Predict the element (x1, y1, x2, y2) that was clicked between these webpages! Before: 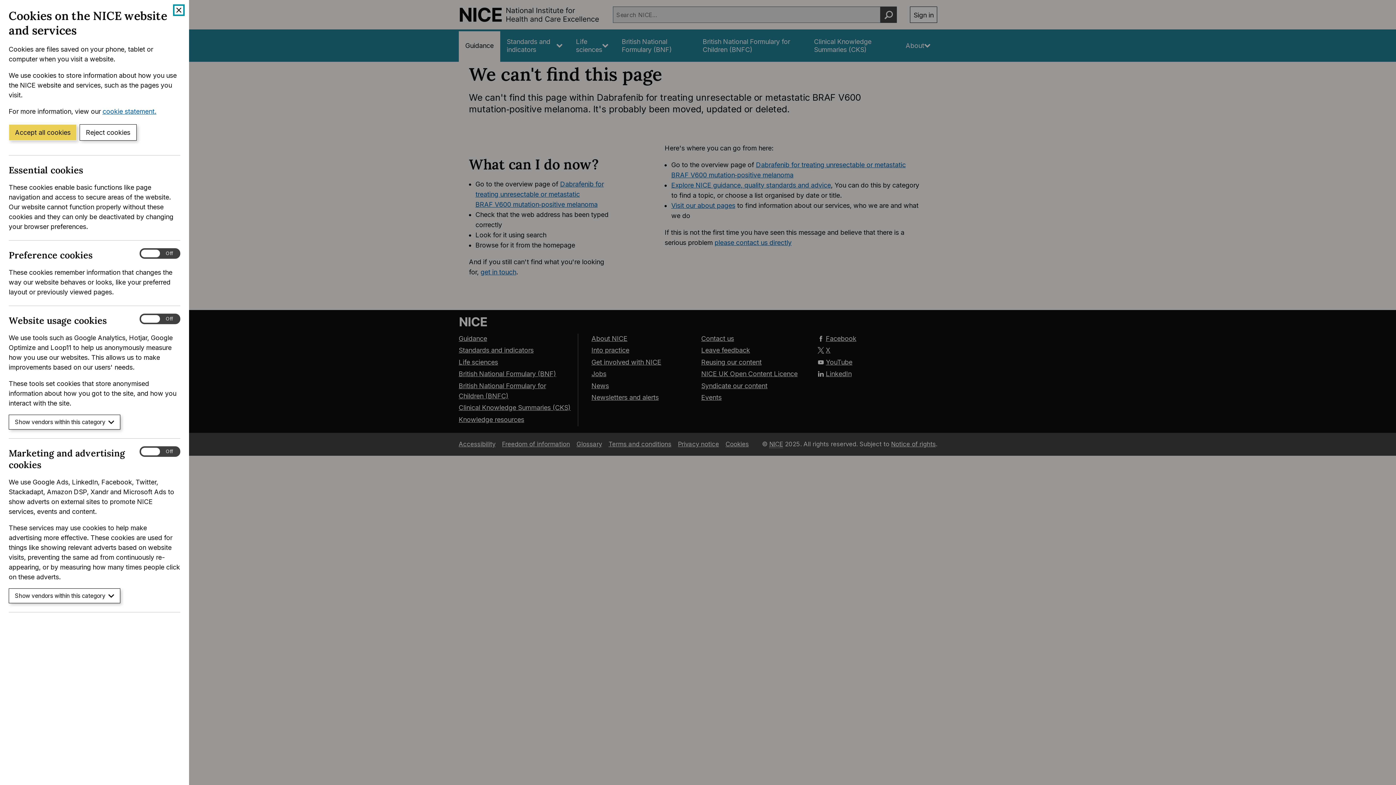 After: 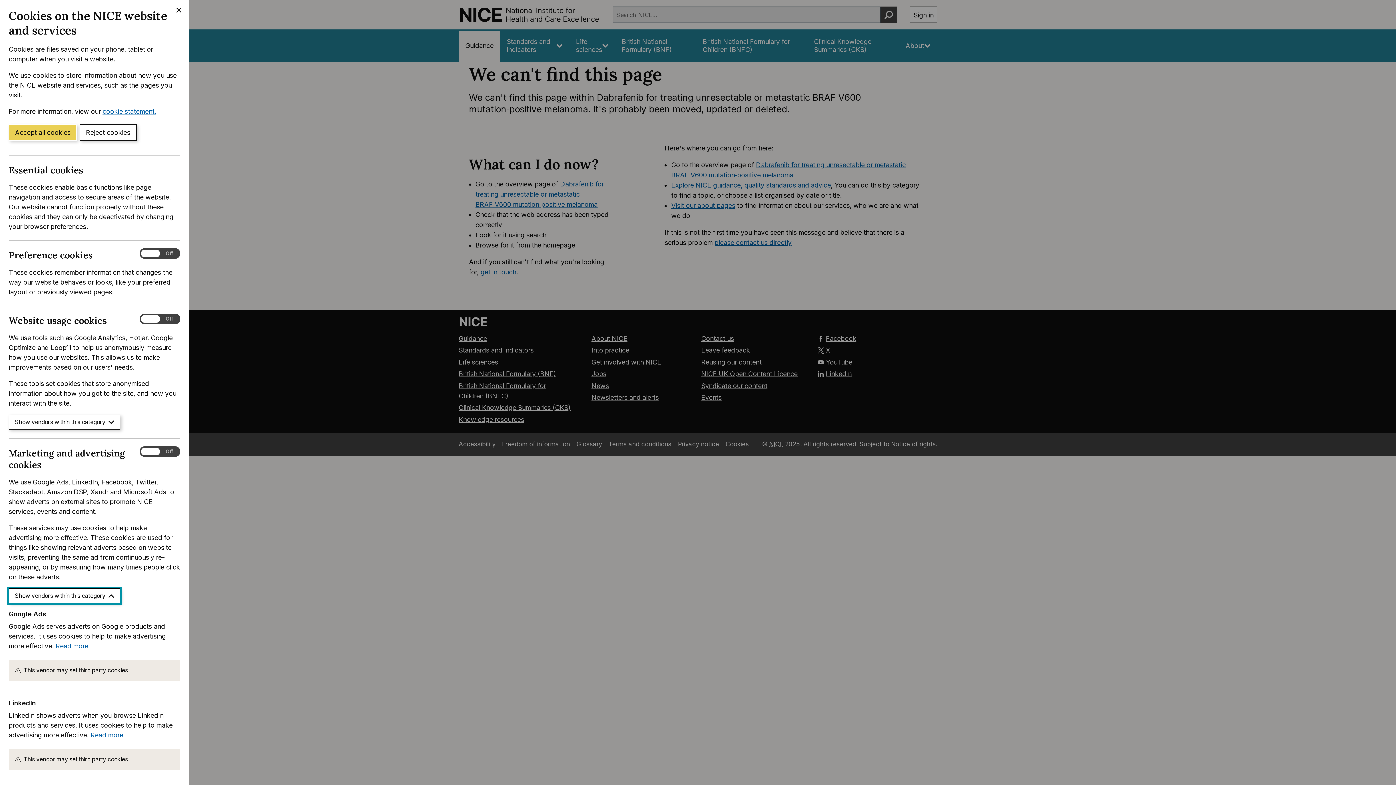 Action: label: Show vendors within this category bbox: (8, 588, 120, 603)